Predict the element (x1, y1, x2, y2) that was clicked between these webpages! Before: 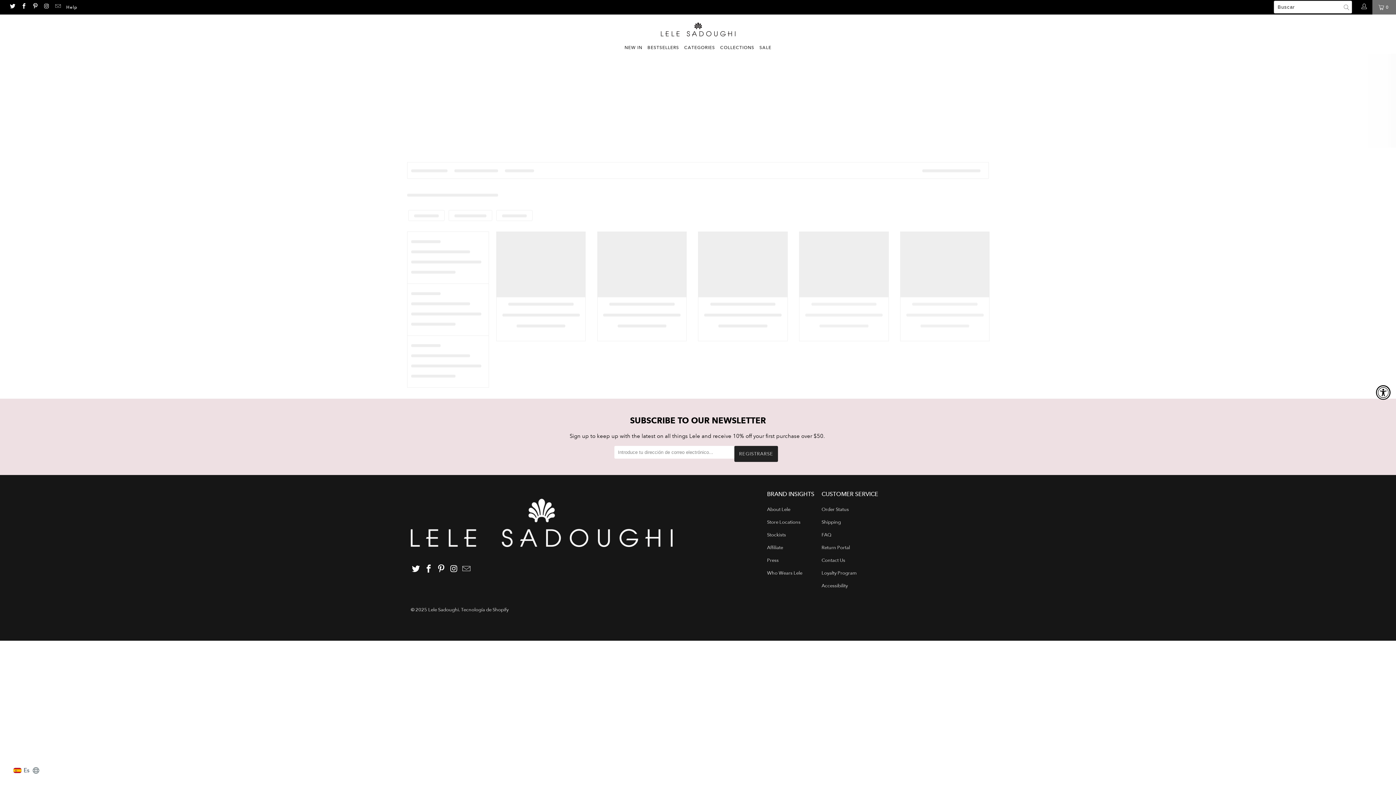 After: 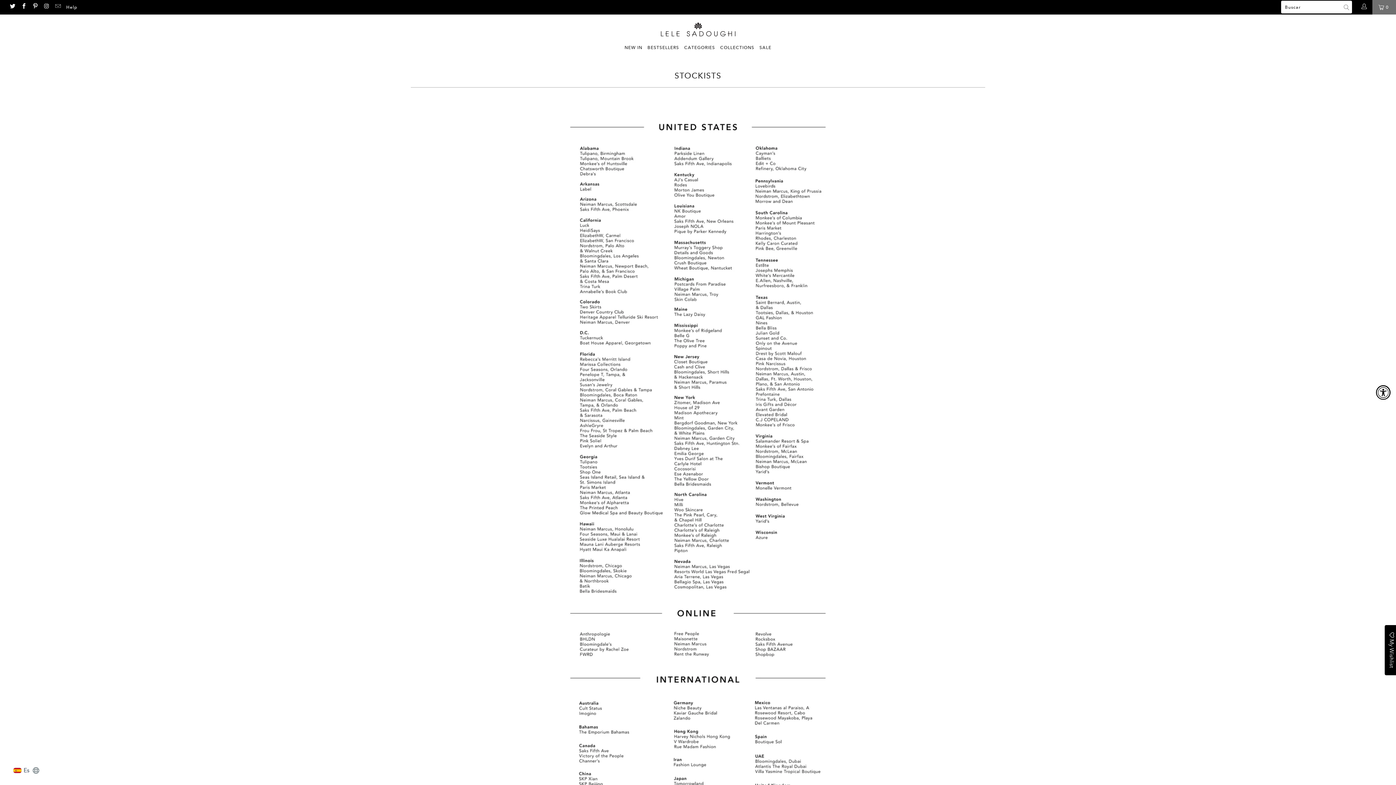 Action: bbox: (767, 532, 786, 538) label: Stockists